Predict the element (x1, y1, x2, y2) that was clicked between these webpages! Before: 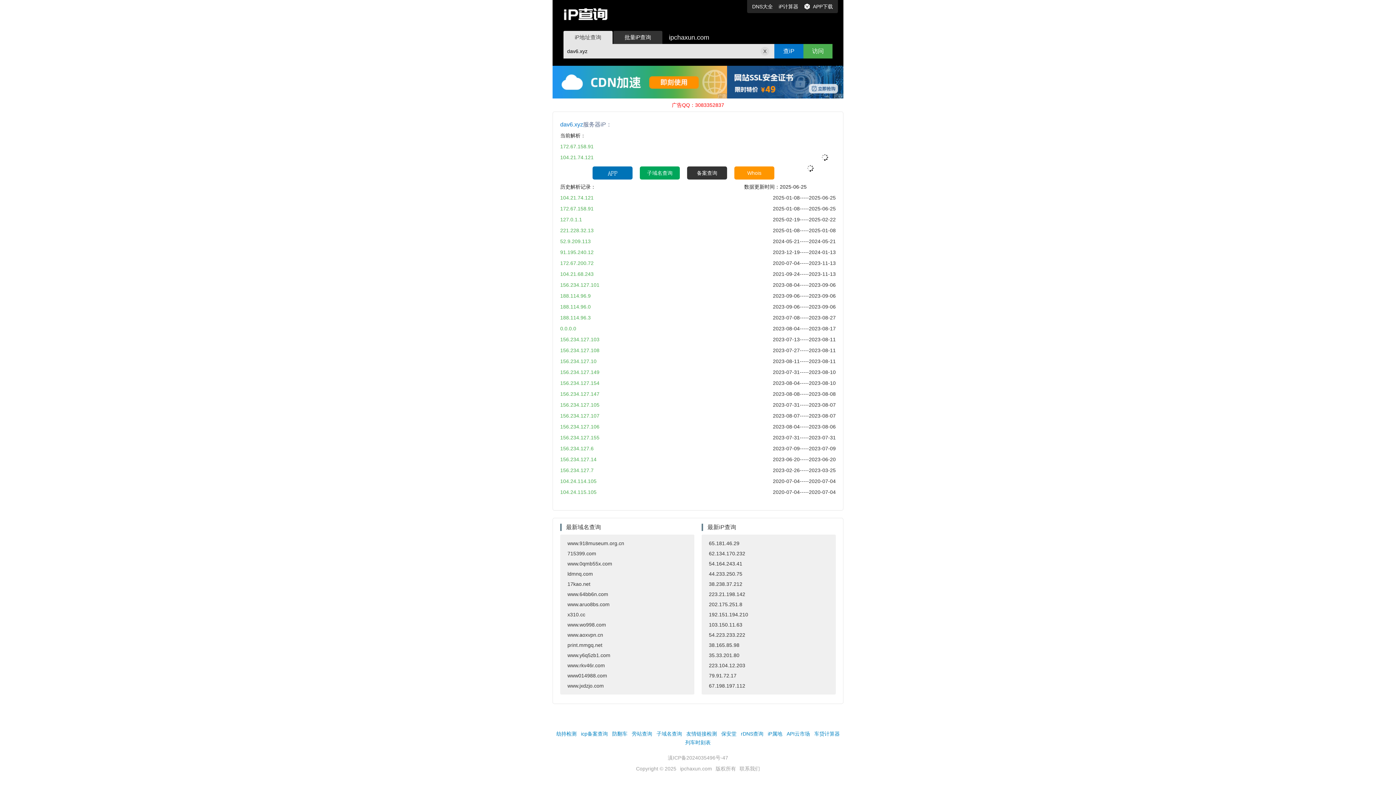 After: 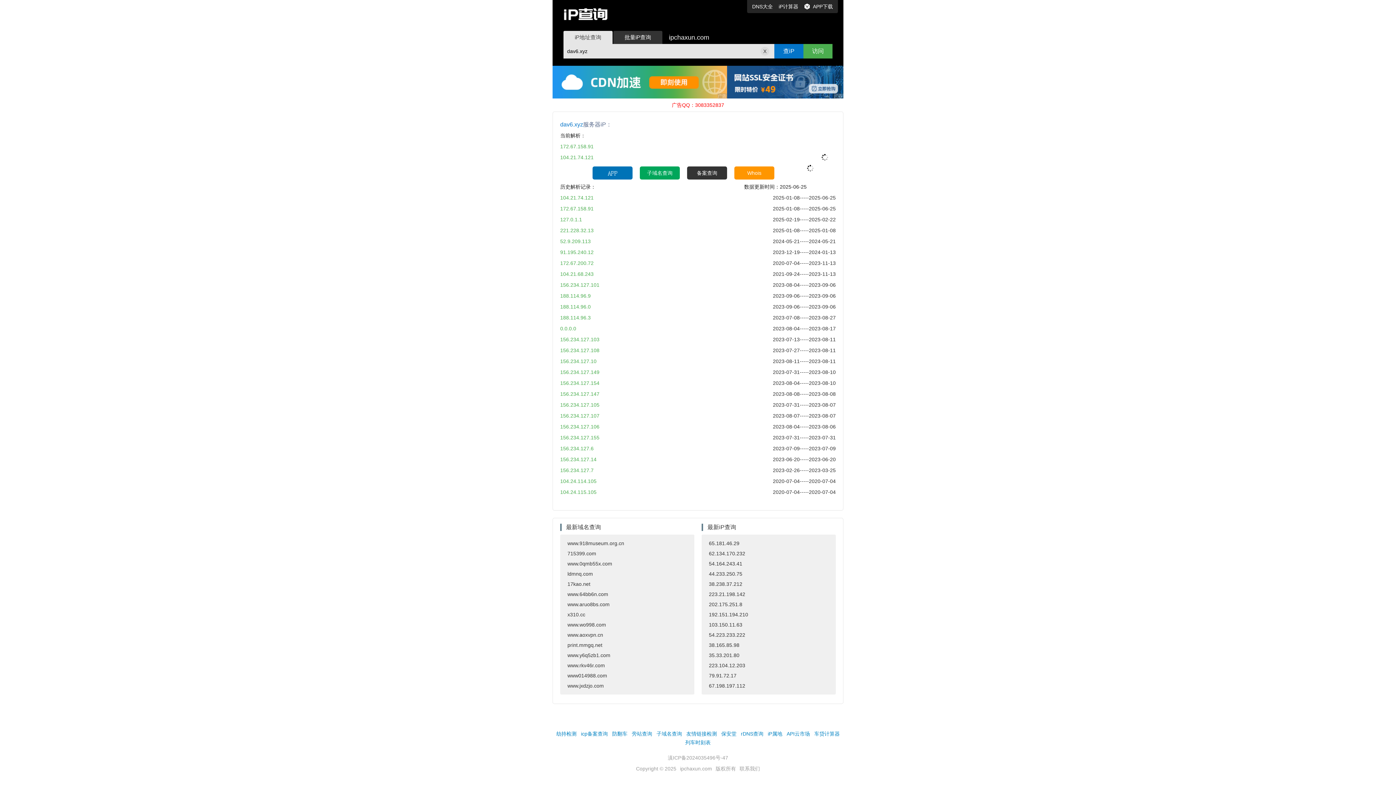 Action: label: 广告QQ：3083352837 bbox: (672, 102, 724, 108)